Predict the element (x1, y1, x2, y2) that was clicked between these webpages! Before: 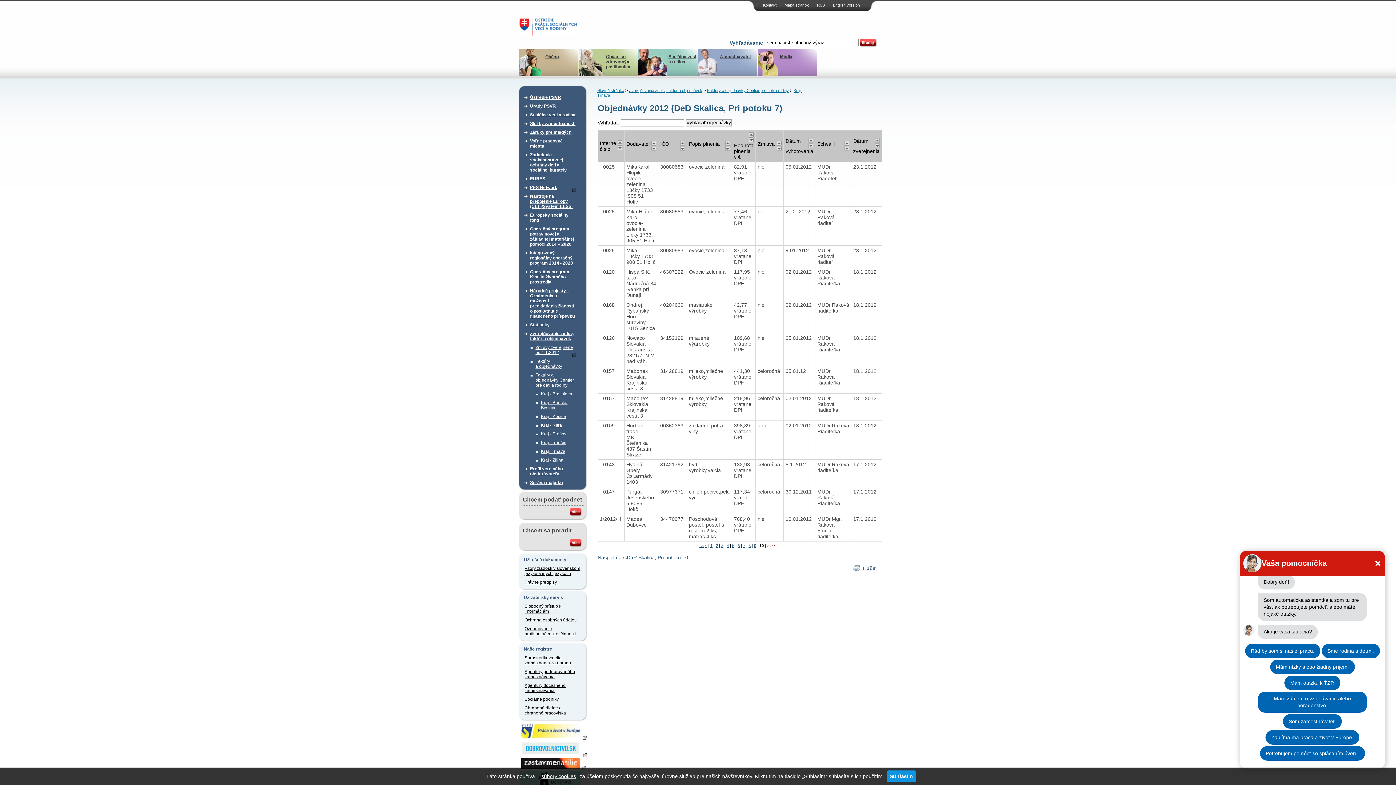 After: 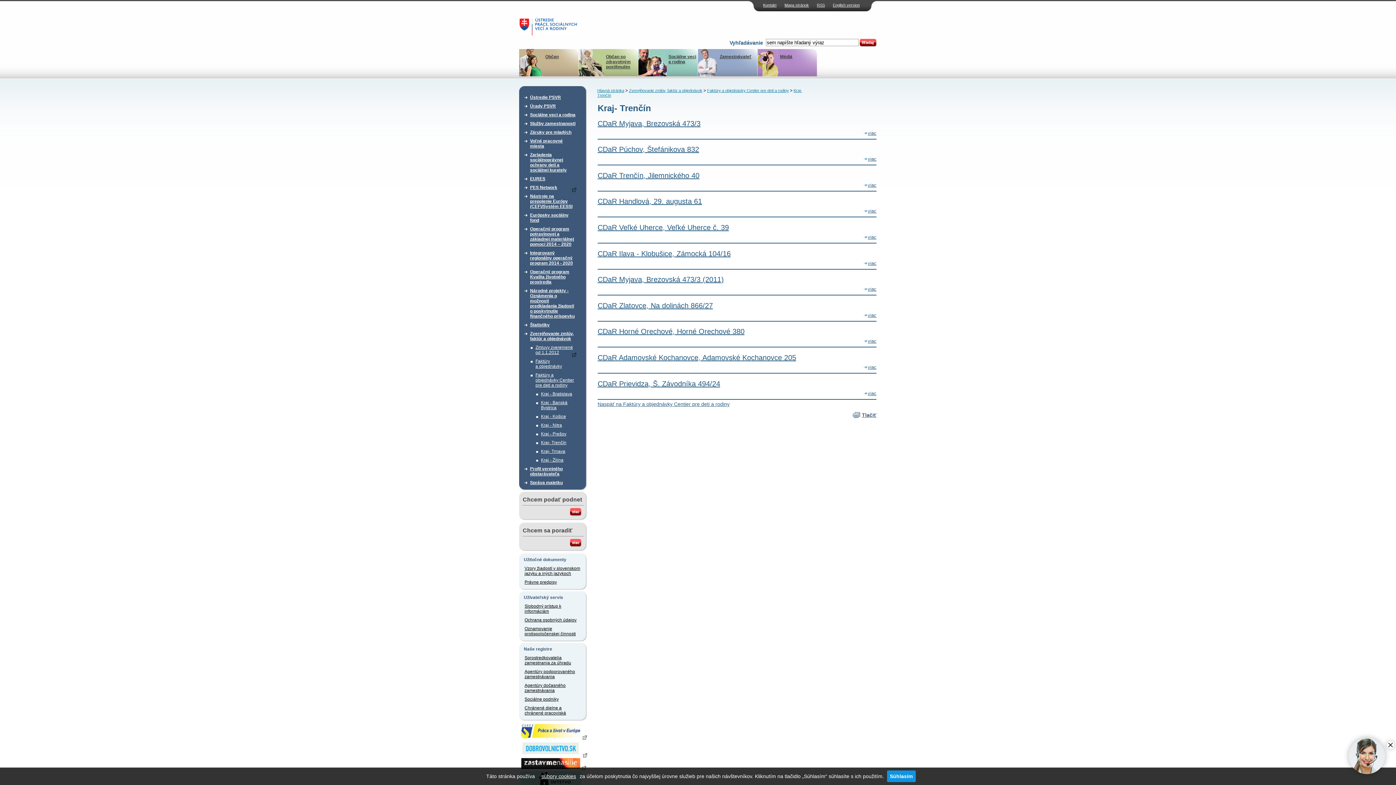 Action: label: Kraj- Trenčín bbox: (541, 438, 576, 447)